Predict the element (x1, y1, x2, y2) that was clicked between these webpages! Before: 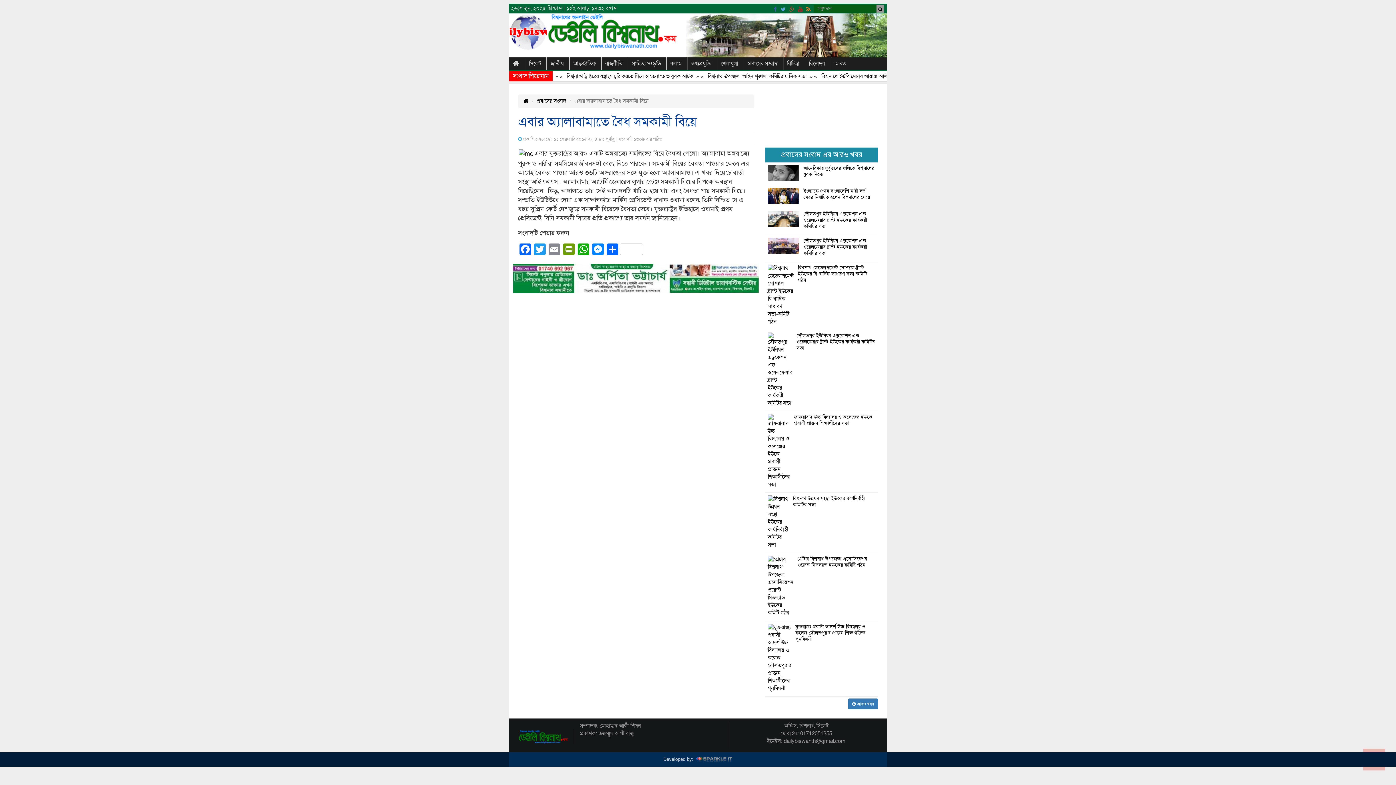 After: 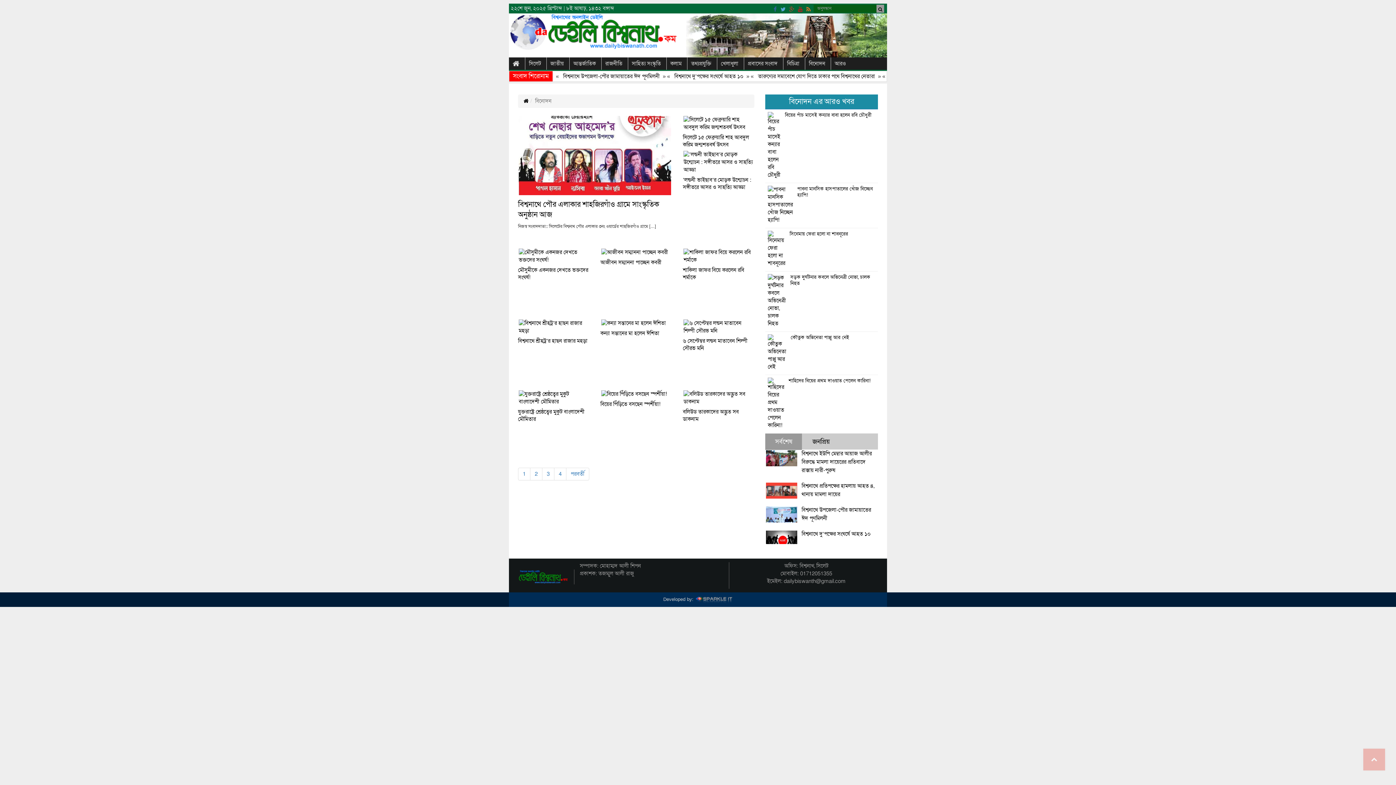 Action: label: বিনোদন bbox: (805, 57, 830, 69)